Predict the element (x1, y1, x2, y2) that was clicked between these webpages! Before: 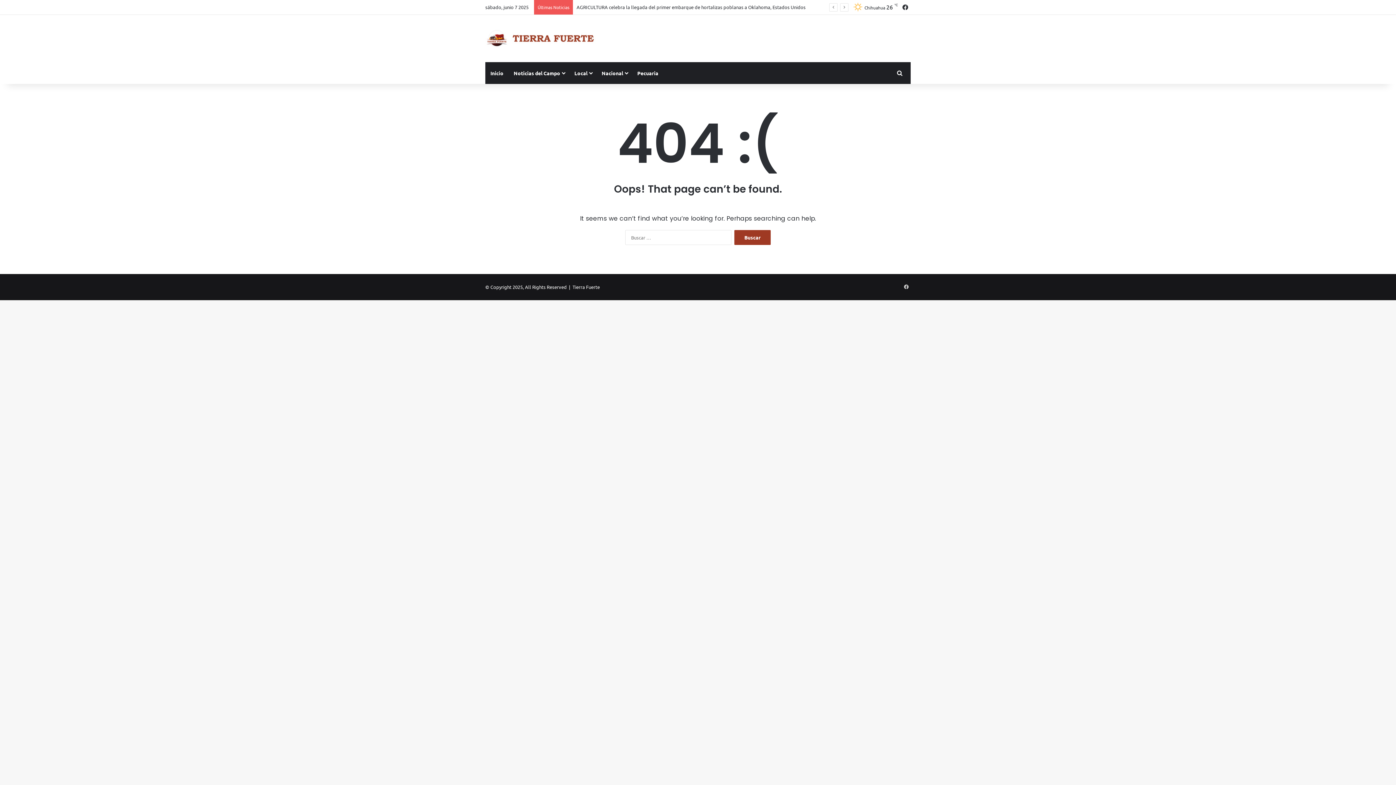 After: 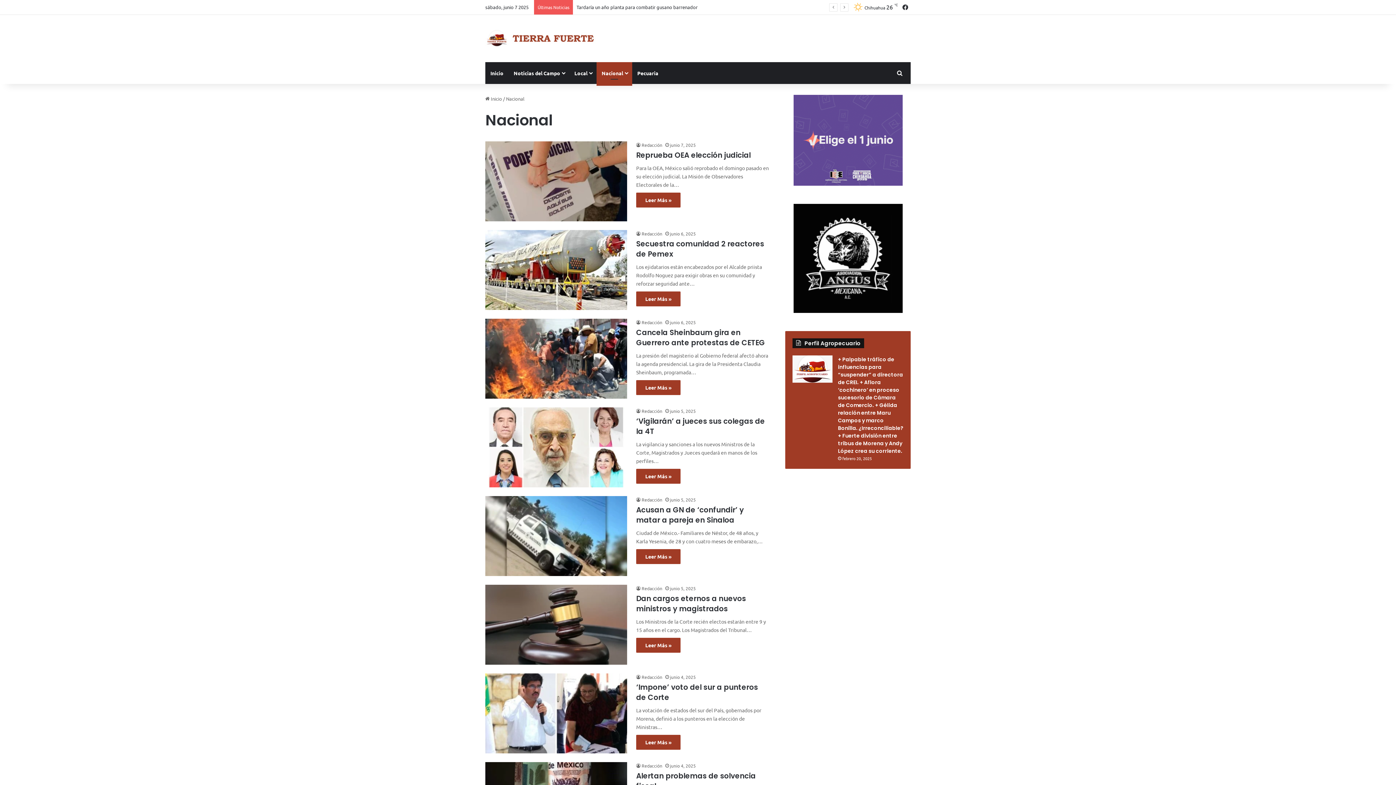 Action: bbox: (596, 62, 632, 84) label: Nacional